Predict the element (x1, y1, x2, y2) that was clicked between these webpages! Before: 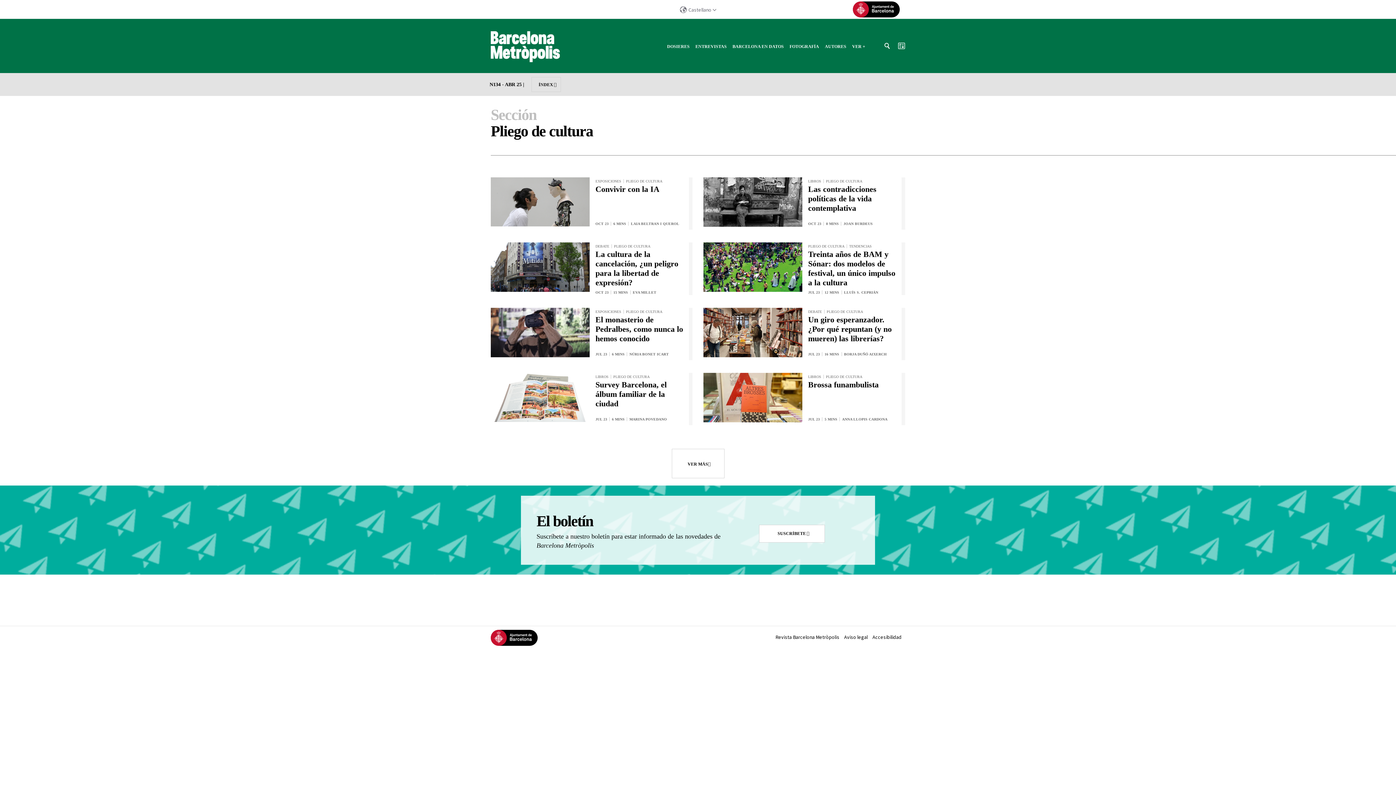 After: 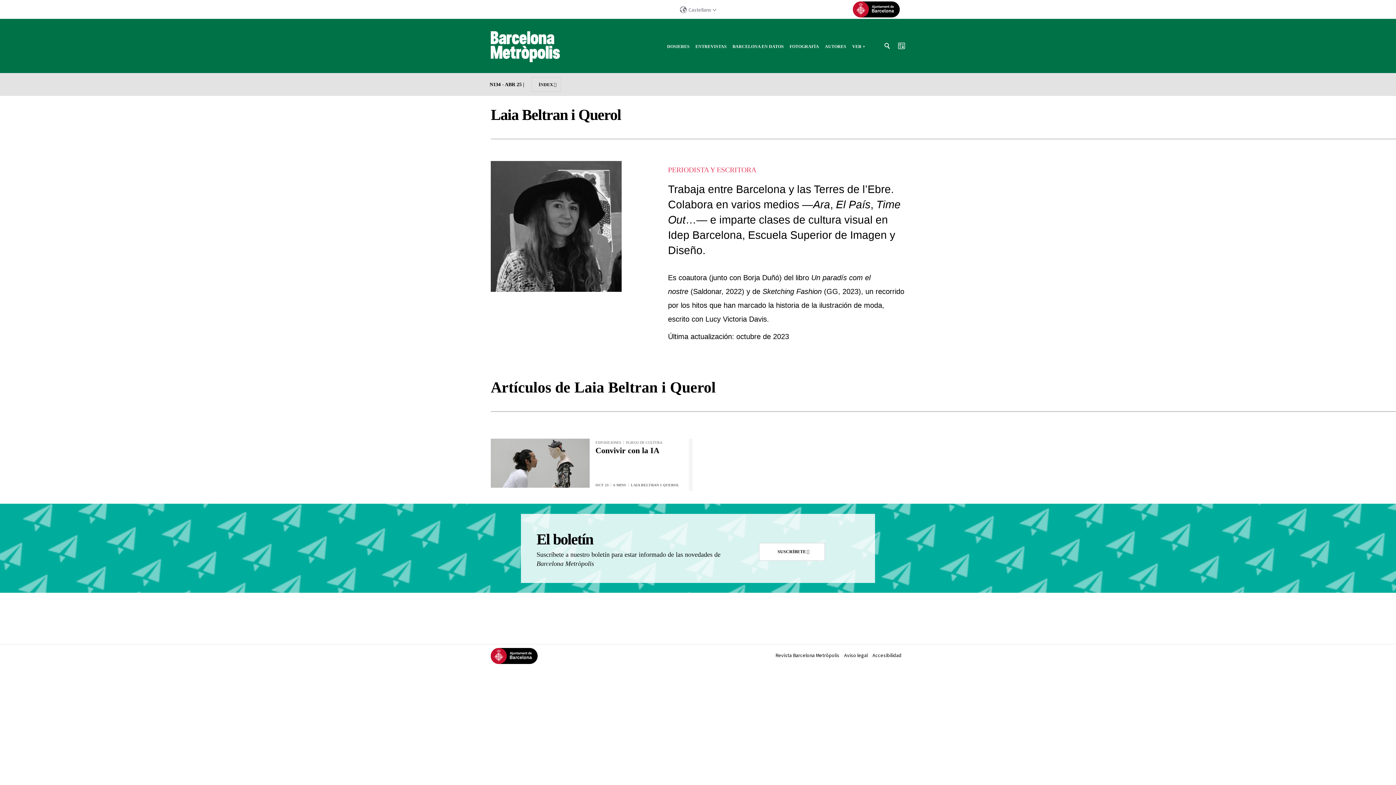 Action: label: LAIA BELTRAN I QUEROL bbox: (631, 221, 679, 225)